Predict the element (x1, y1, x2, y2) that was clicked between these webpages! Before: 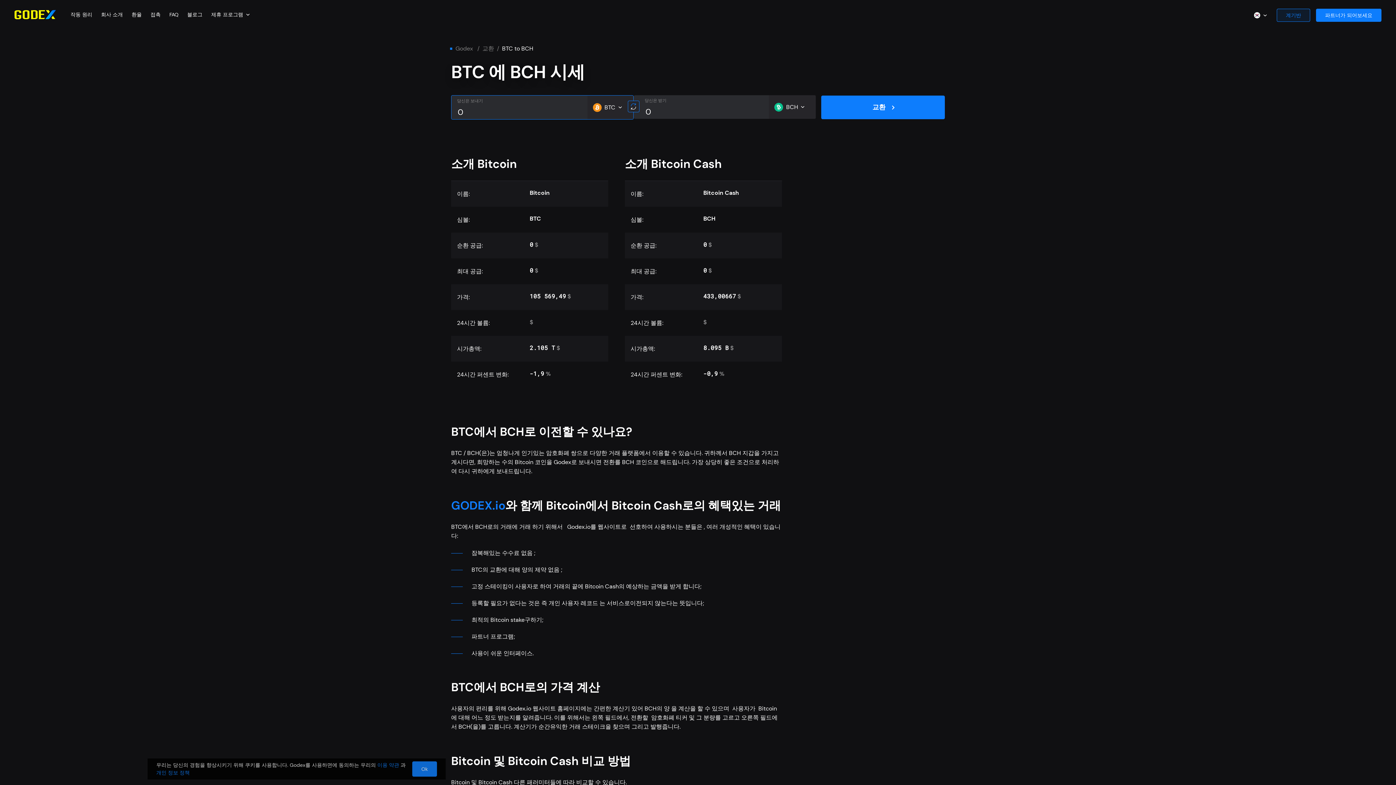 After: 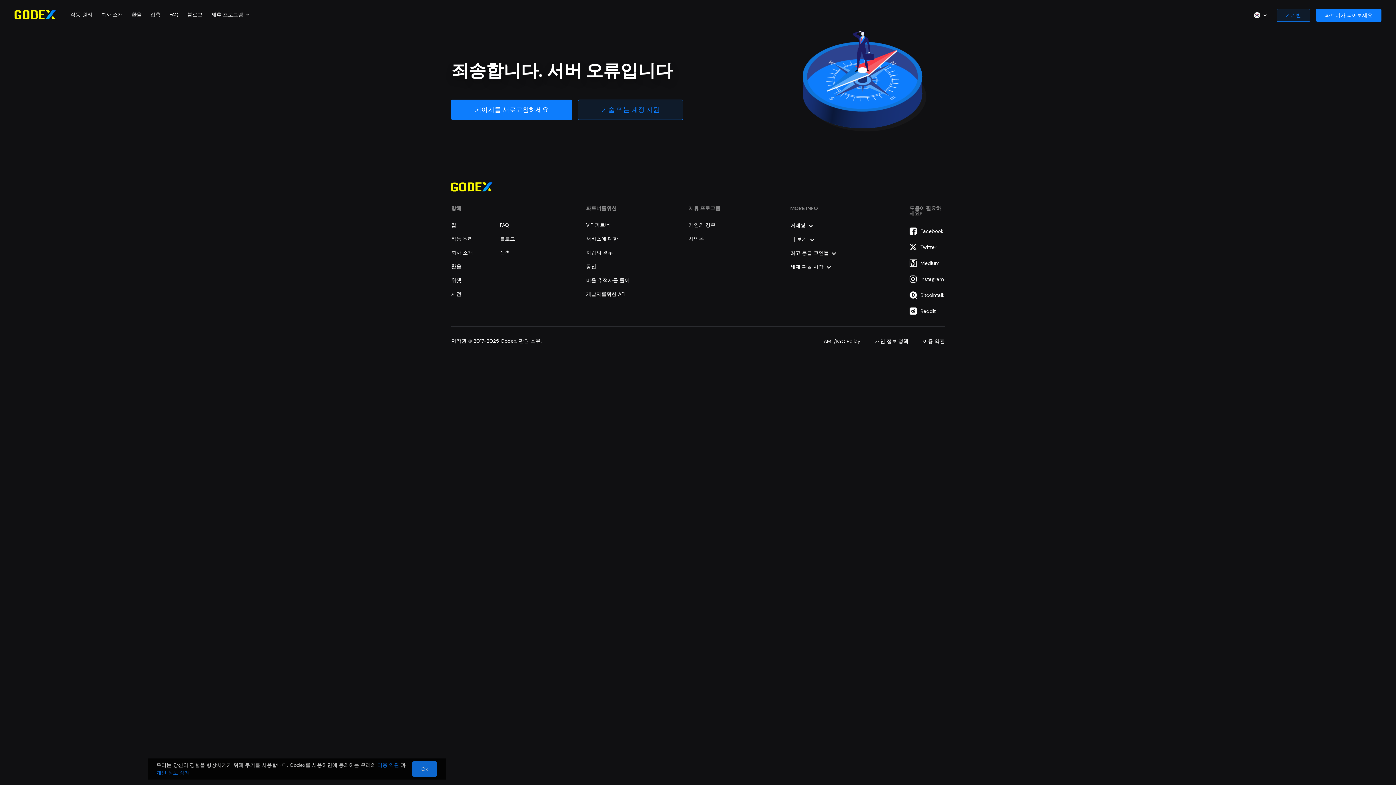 Action: label: Godex bbox: (455, 45, 473, 52)